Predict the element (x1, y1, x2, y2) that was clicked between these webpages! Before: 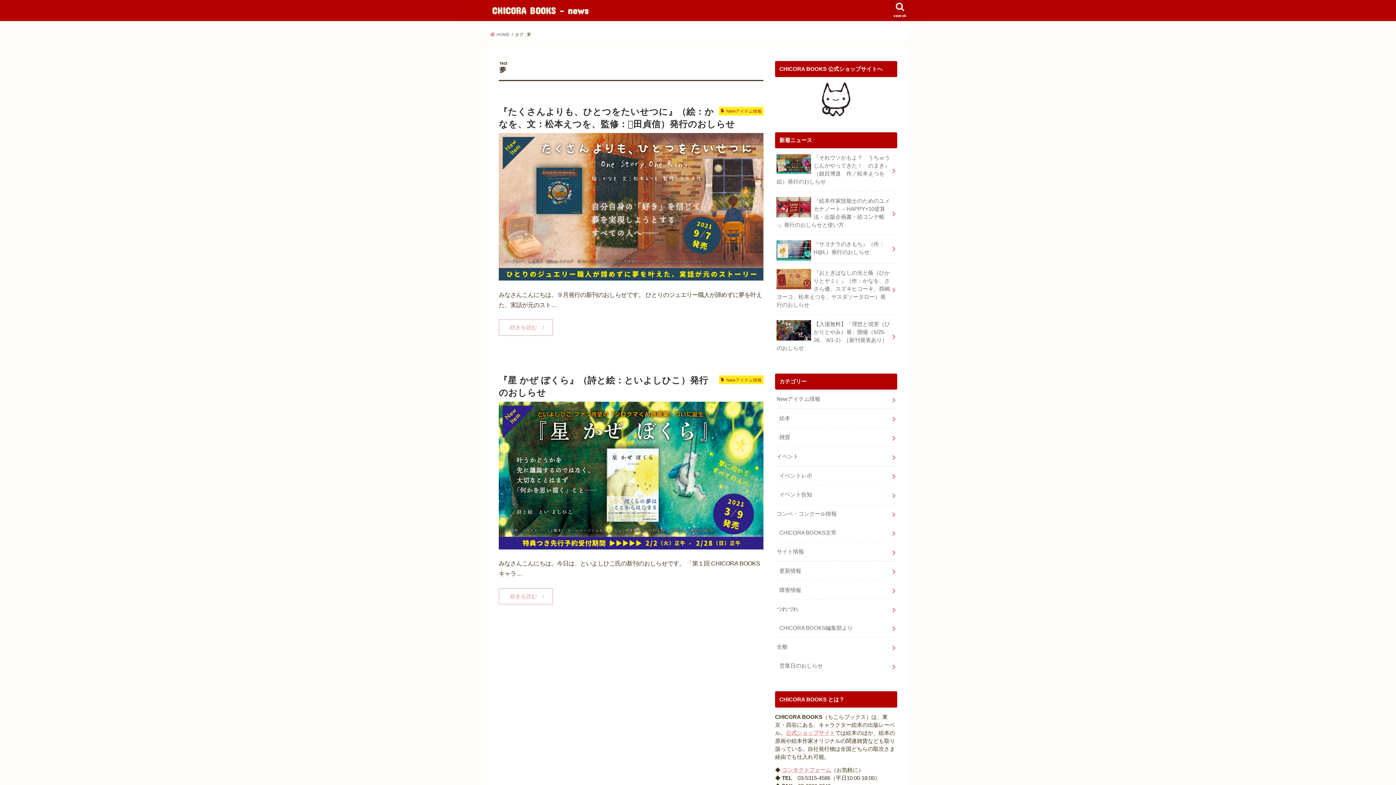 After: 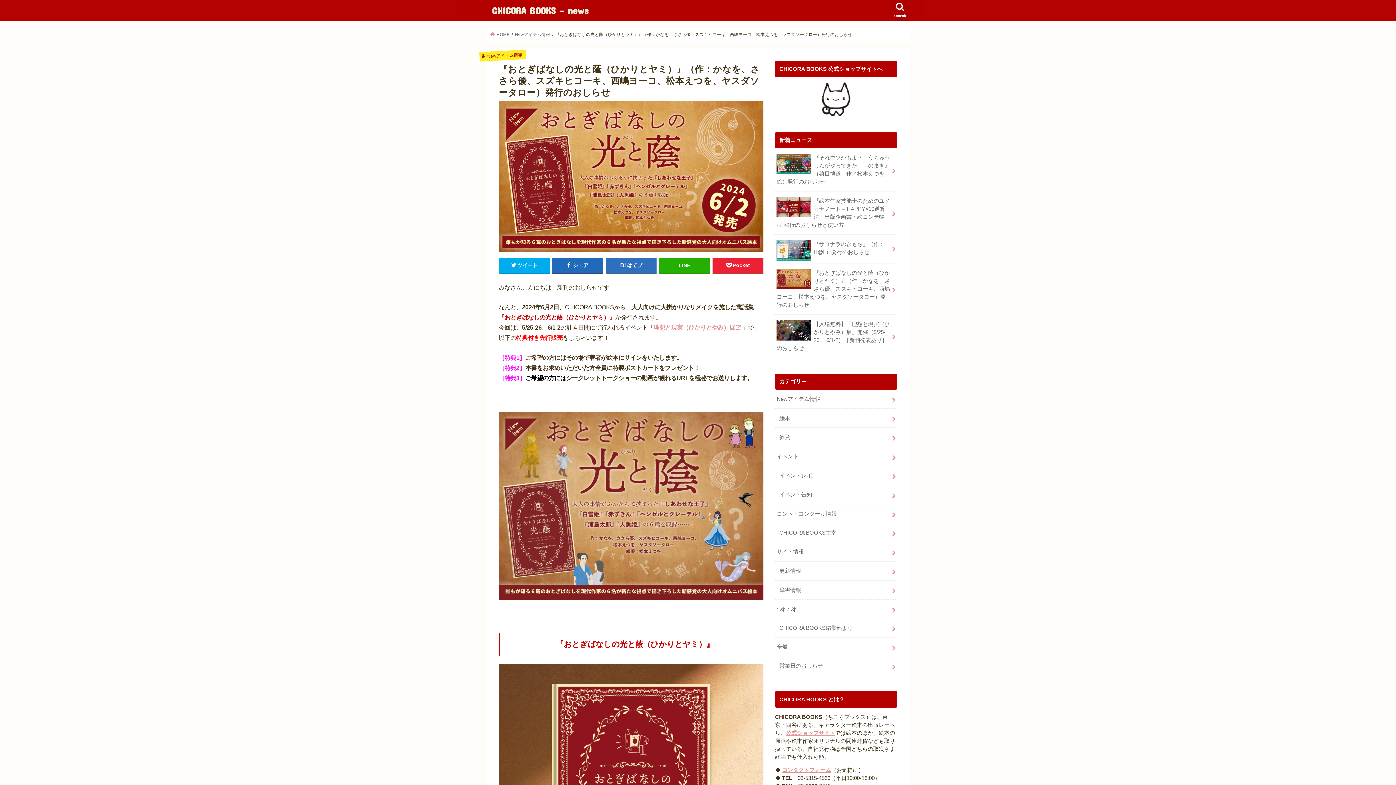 Action: label: 『おとぎばなしの光と蔭（ひかりとヤミ）』（作：かなを、ささら優、スズキヒコーキ、西嶋ヨーコ、松本えつを、ヤスダソータロー）発行のおしらせ bbox: (775, 263, 897, 314)